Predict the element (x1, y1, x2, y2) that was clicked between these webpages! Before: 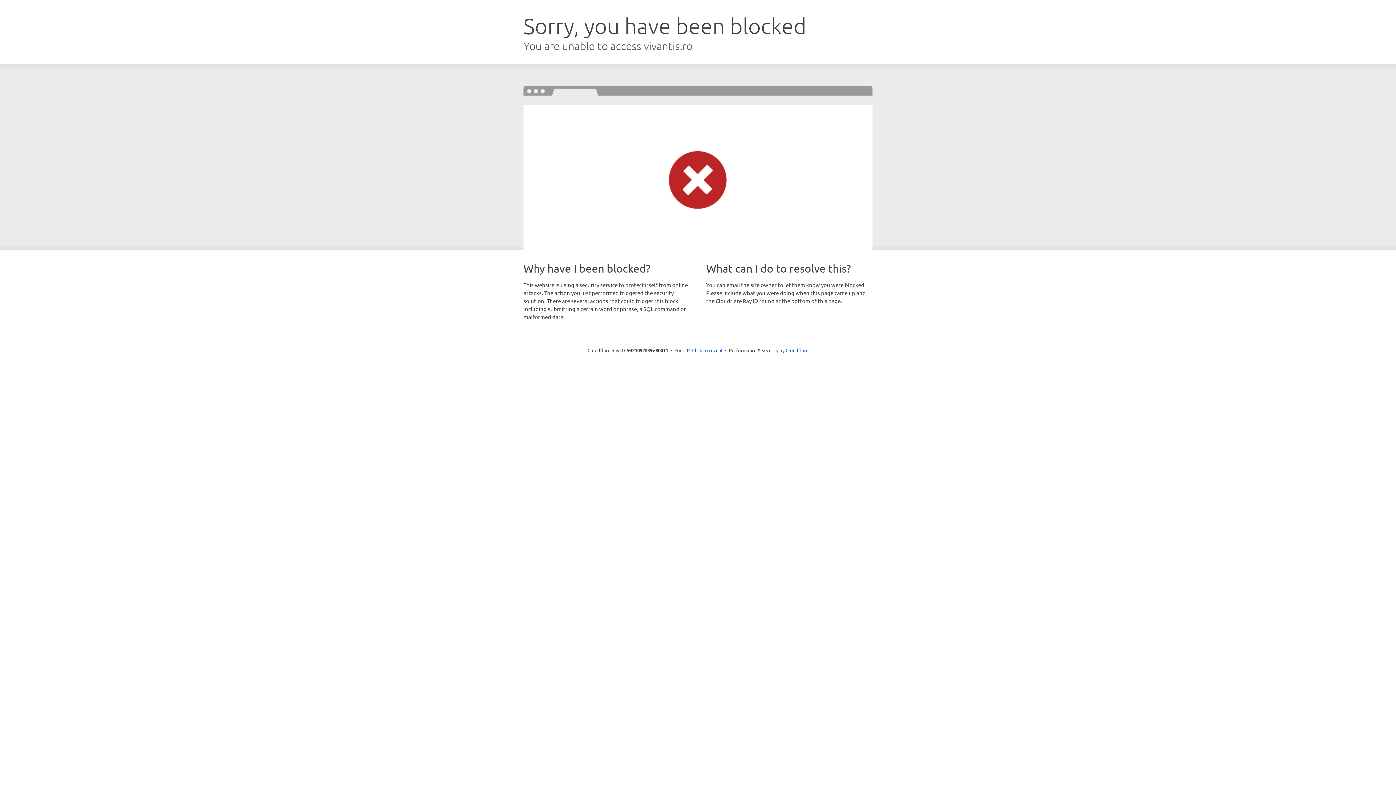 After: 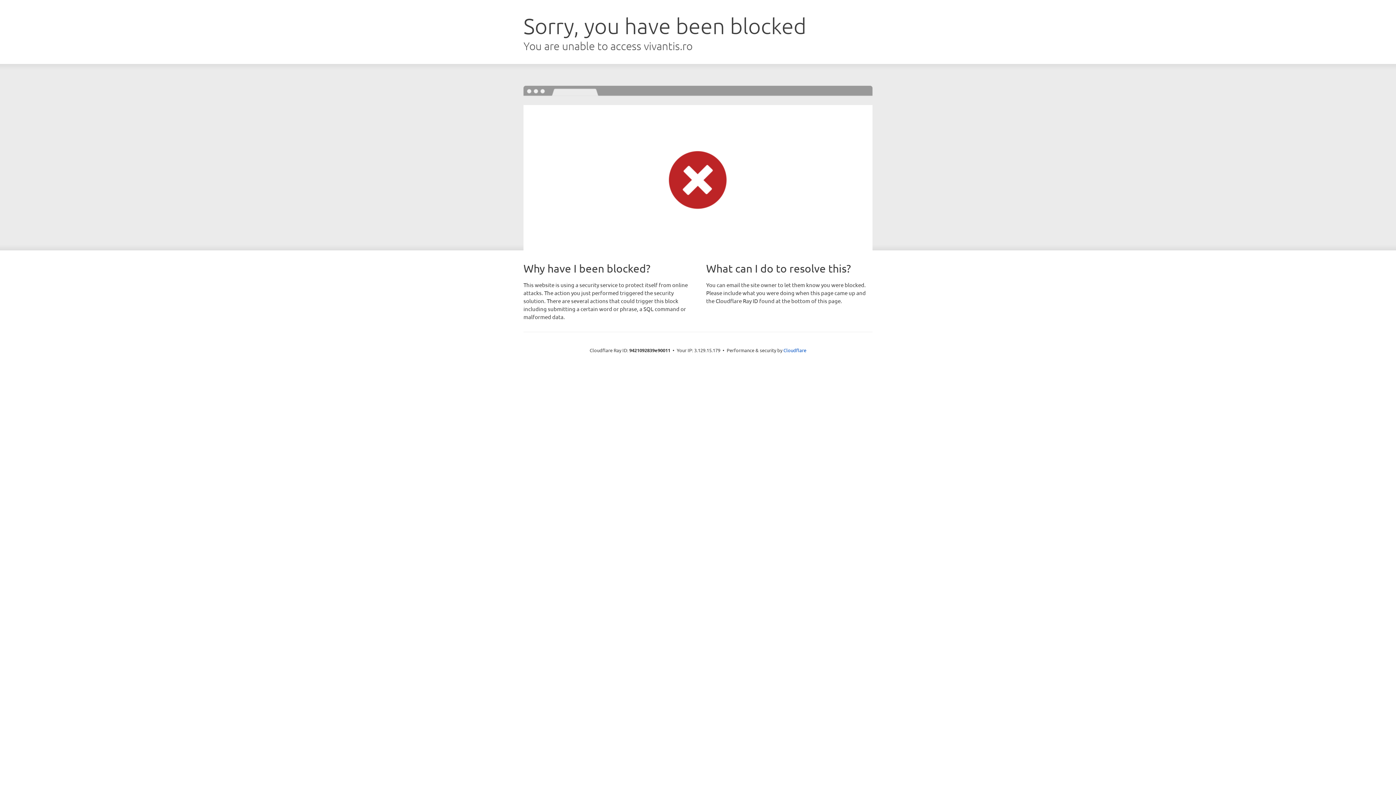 Action: label: Click to reveal bbox: (692, 346, 722, 353)